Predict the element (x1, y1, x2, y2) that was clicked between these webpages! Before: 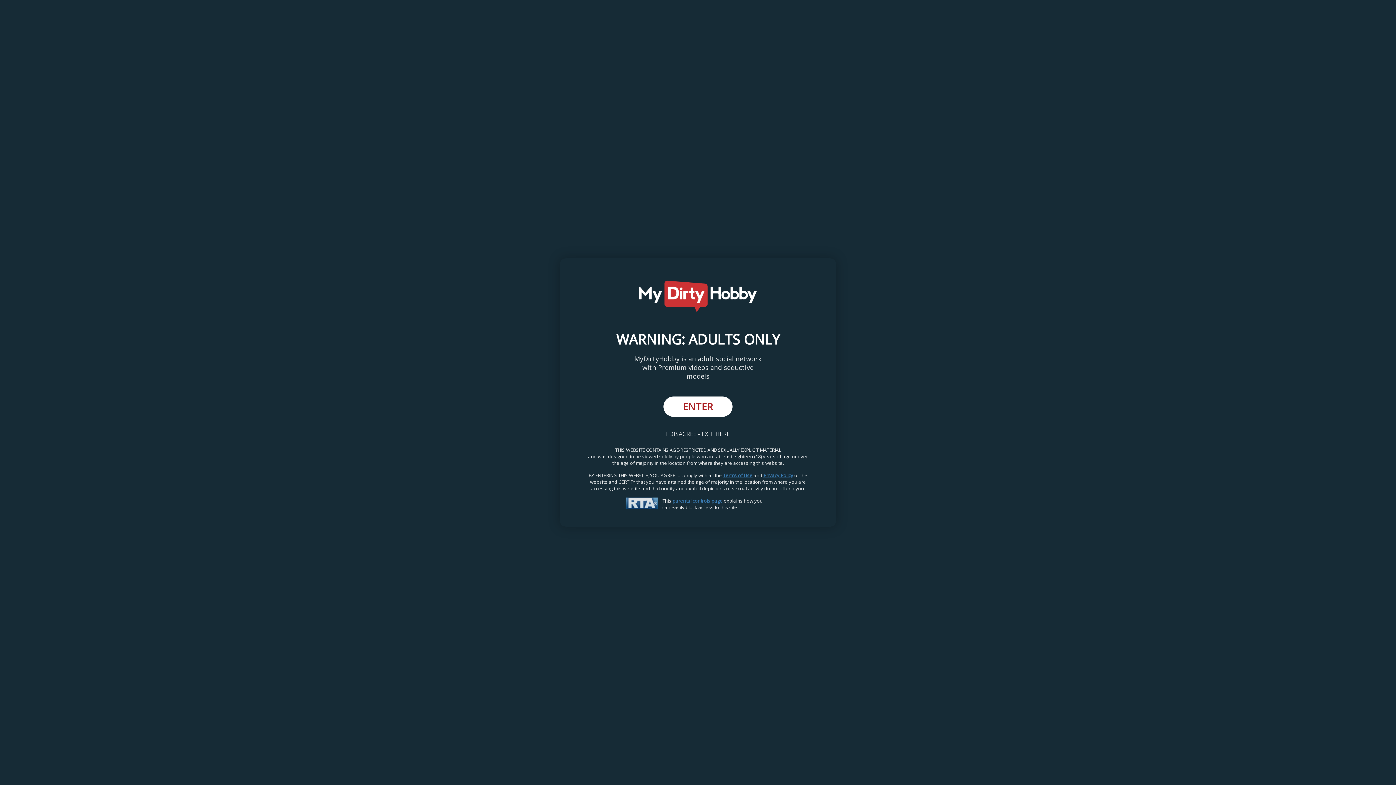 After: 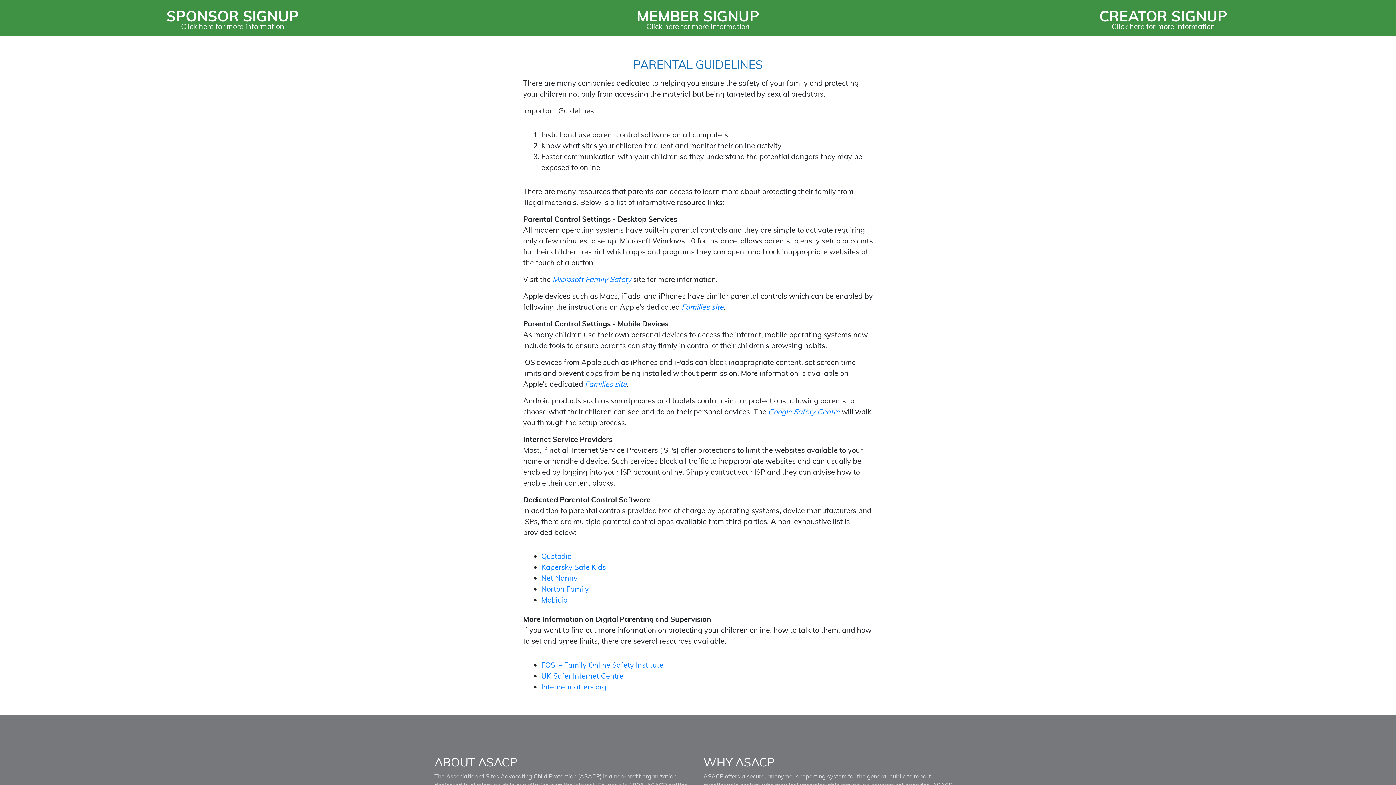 Action: bbox: (672, 497, 722, 504) label: parental controls page